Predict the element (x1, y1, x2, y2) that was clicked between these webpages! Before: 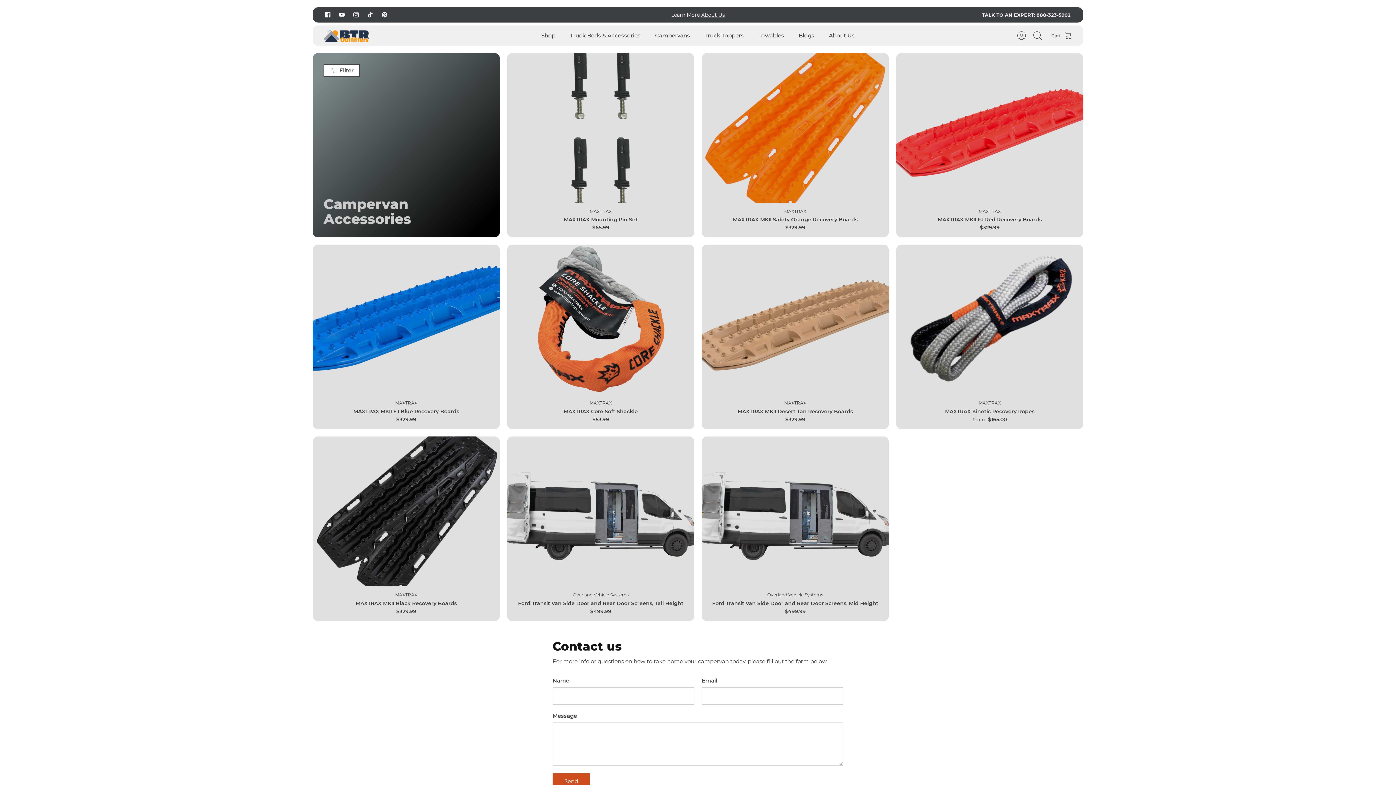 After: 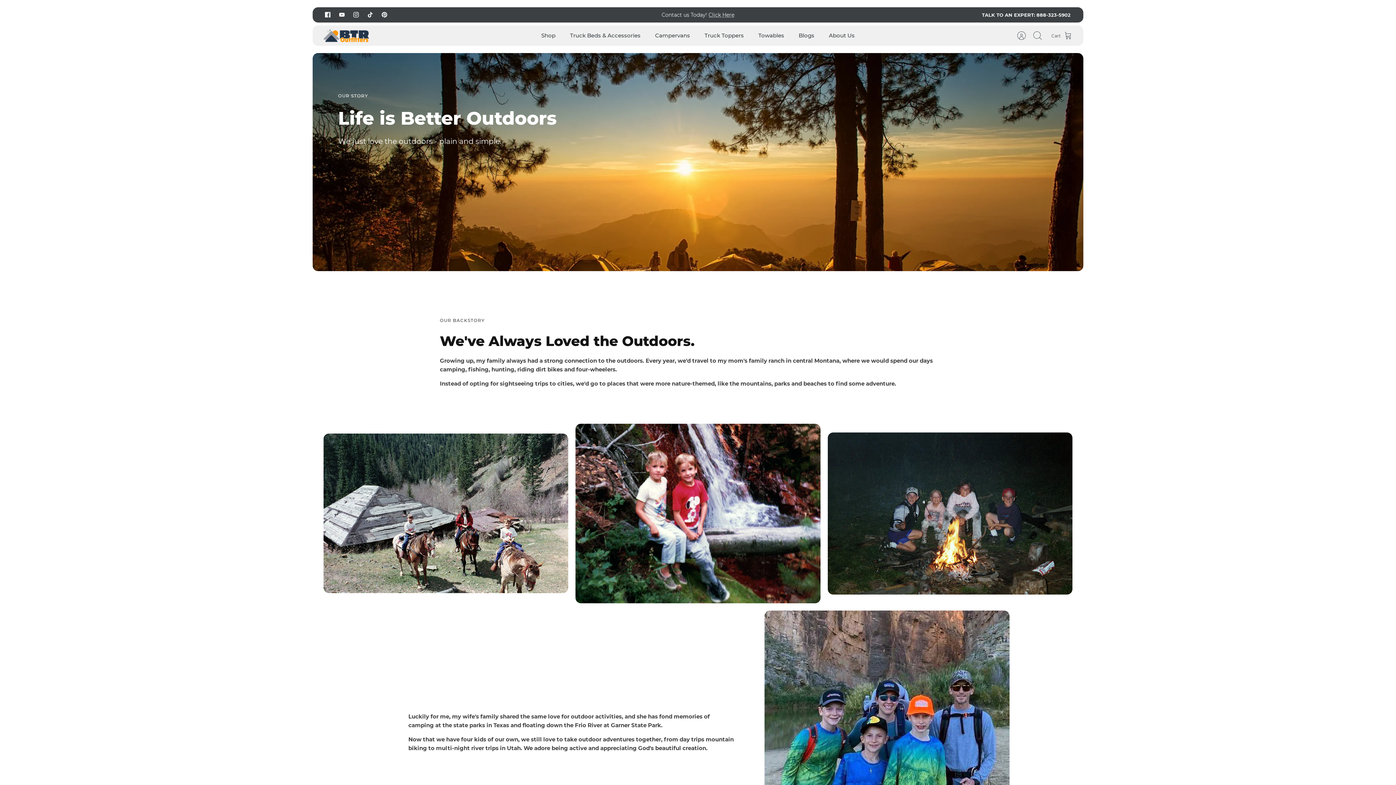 Action: label: About Us bbox: (701, 14, 725, 21)